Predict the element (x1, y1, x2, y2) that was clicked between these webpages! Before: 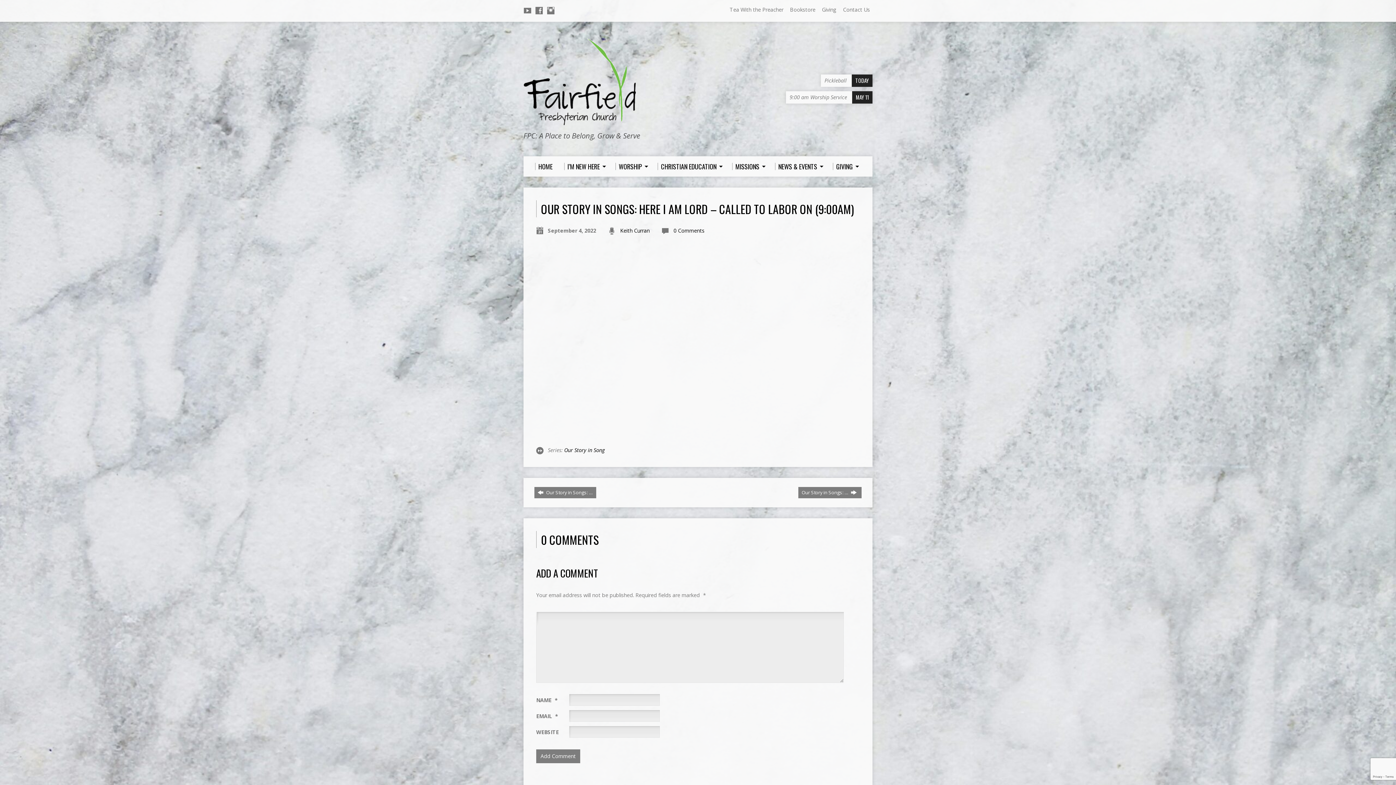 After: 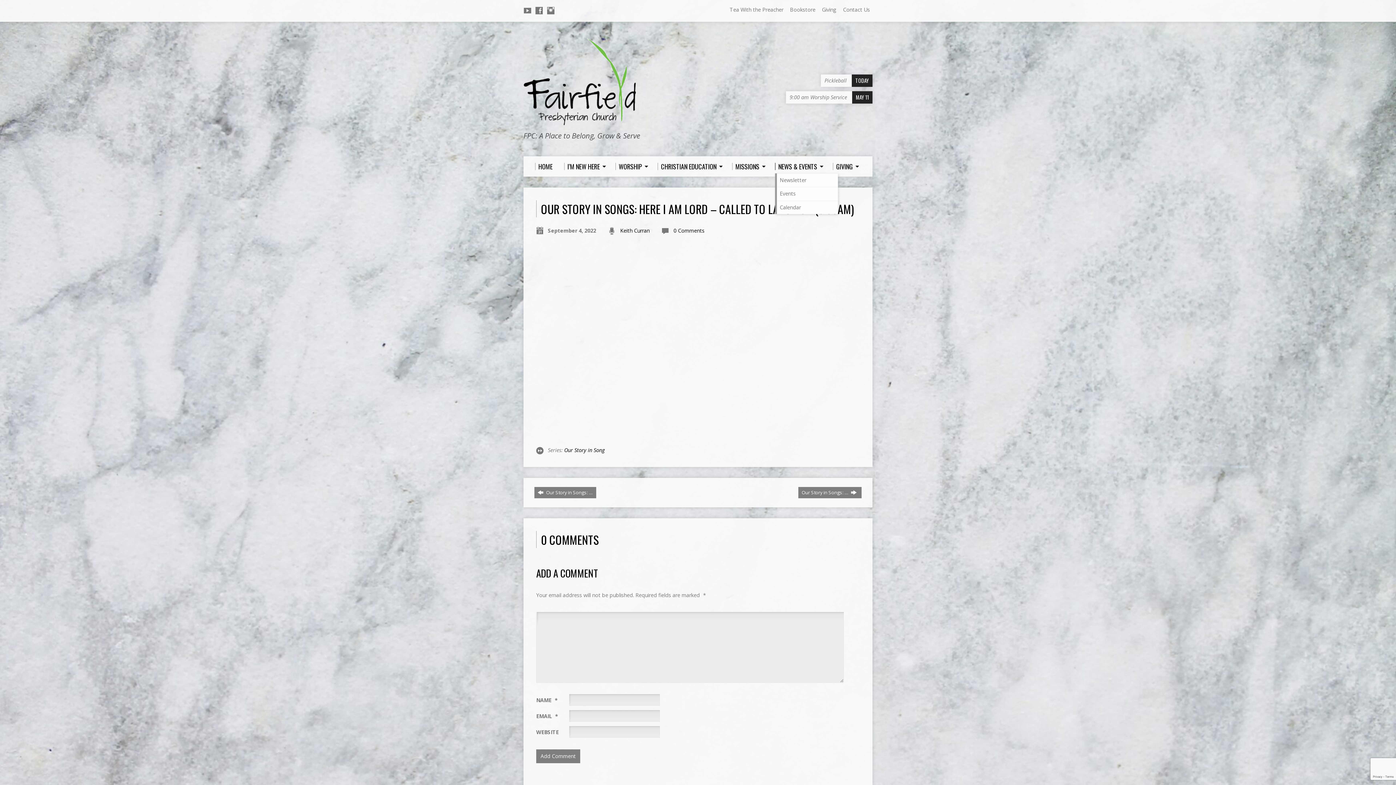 Action: label: NEWS & EVENTS bbox: (775, 162, 821, 170)